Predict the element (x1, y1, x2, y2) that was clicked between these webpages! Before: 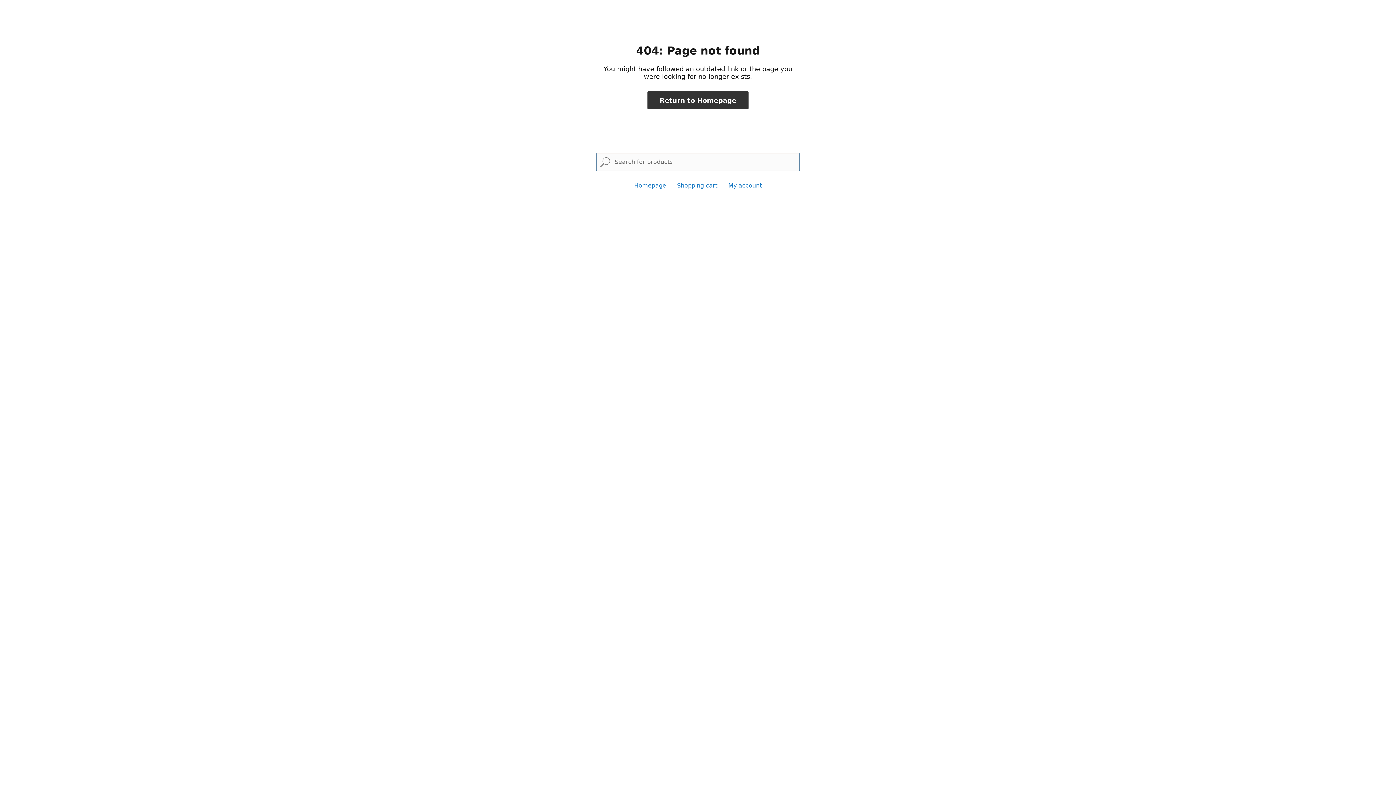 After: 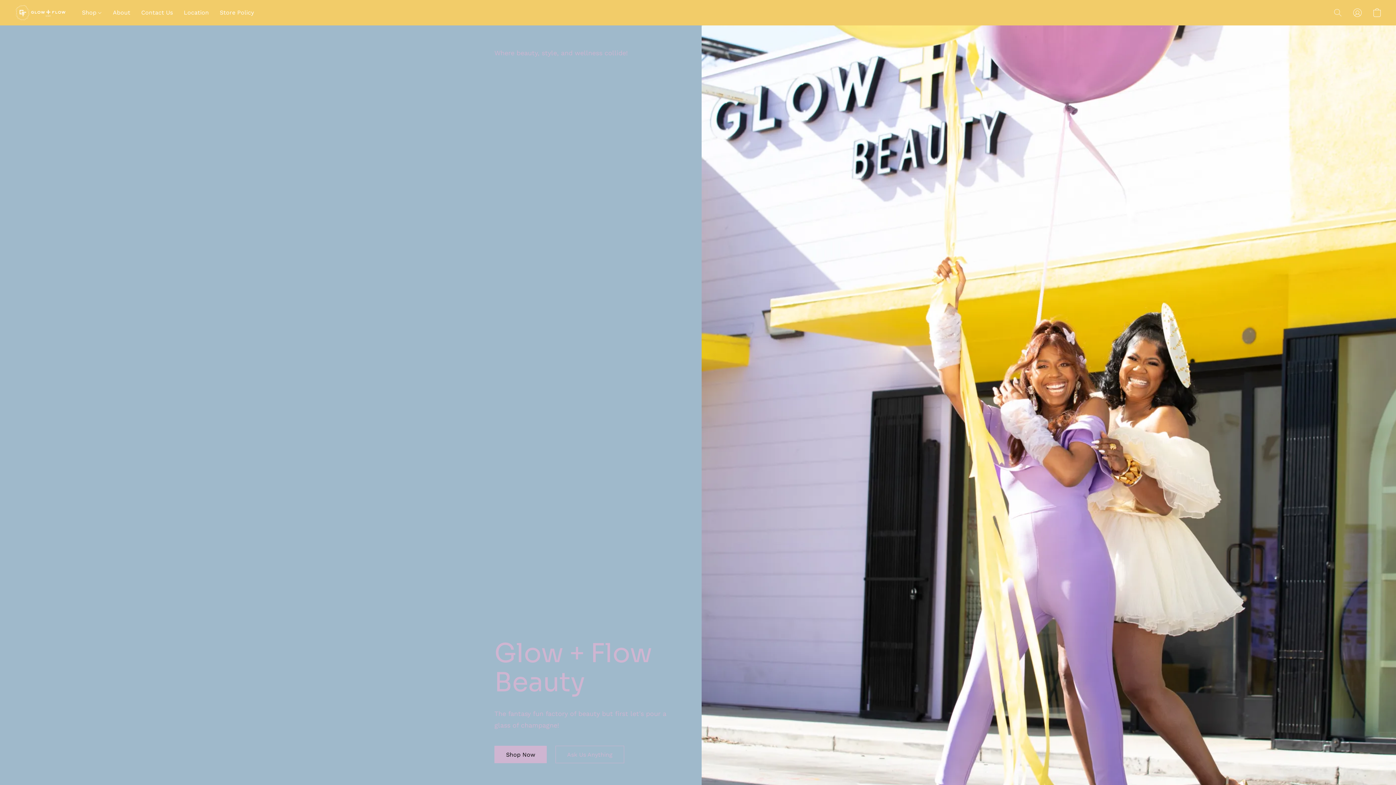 Action: bbox: (634, 182, 666, 189) label: Homepage